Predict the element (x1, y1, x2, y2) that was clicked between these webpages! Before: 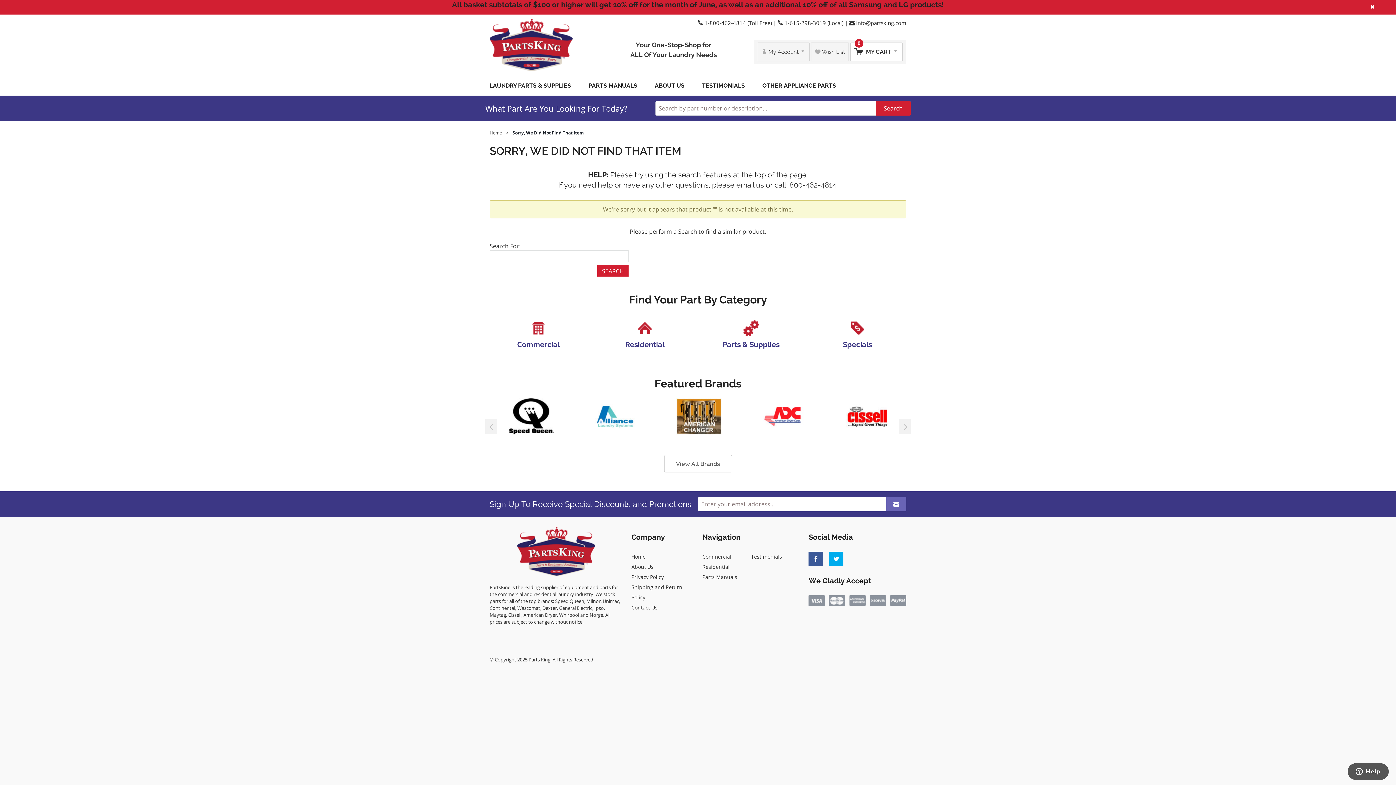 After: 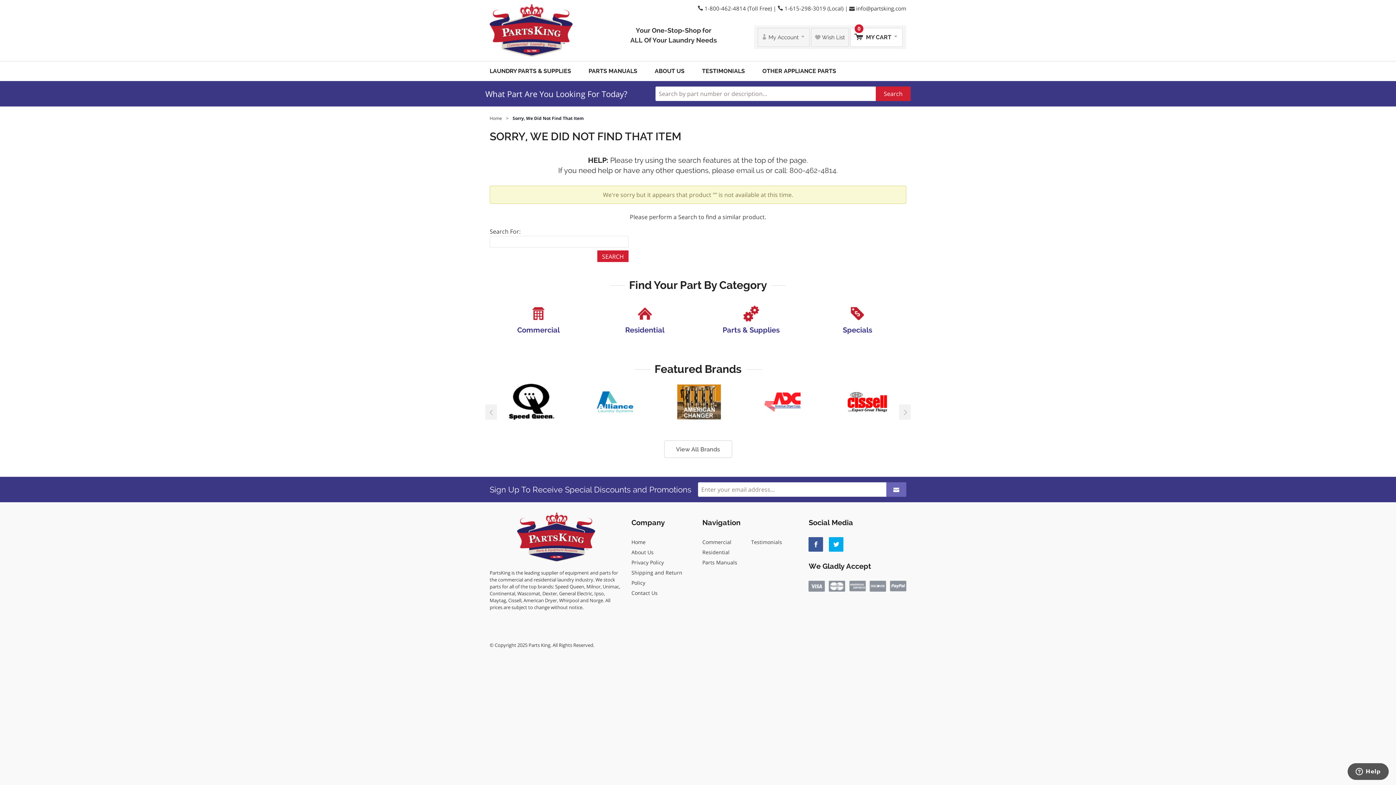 Action: bbox: (1368, -1, 1377, 13) label: ×